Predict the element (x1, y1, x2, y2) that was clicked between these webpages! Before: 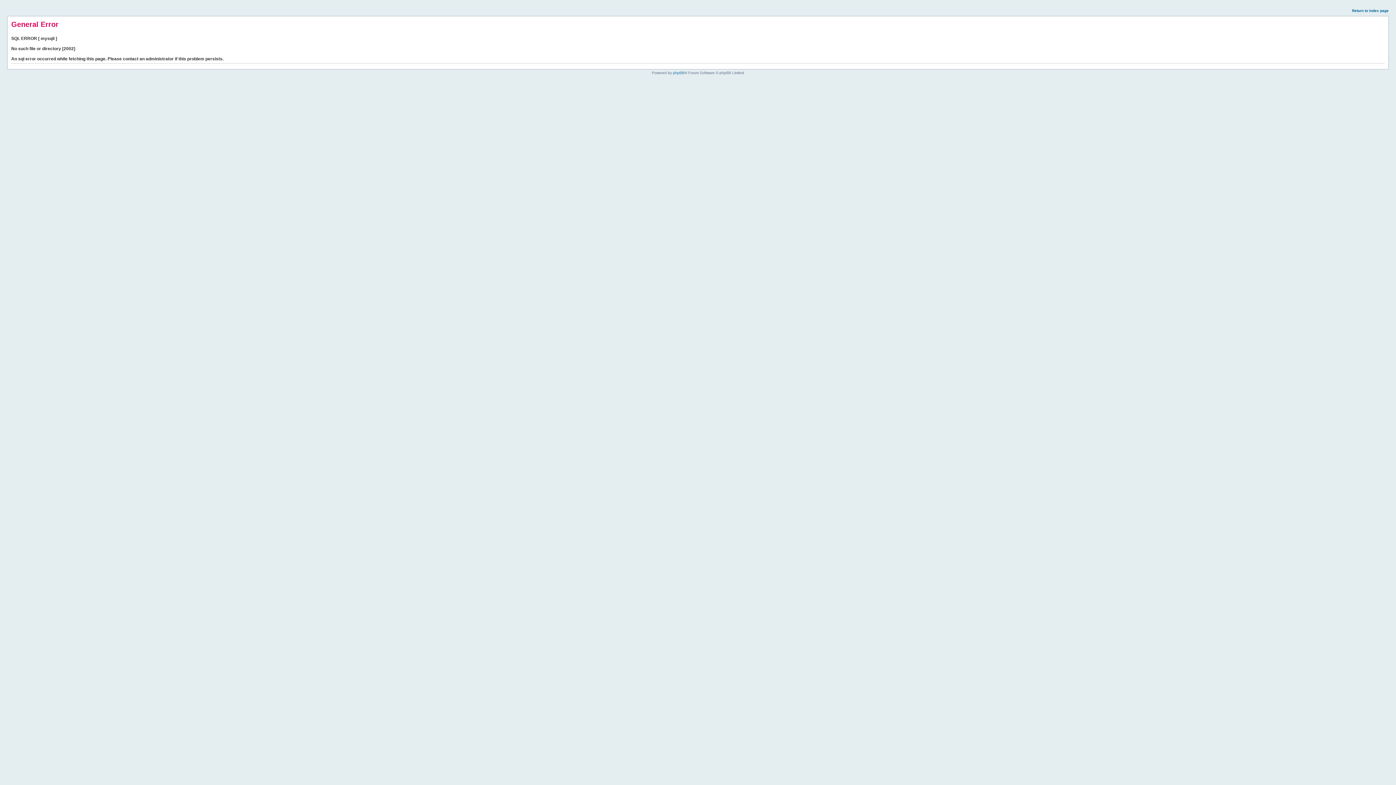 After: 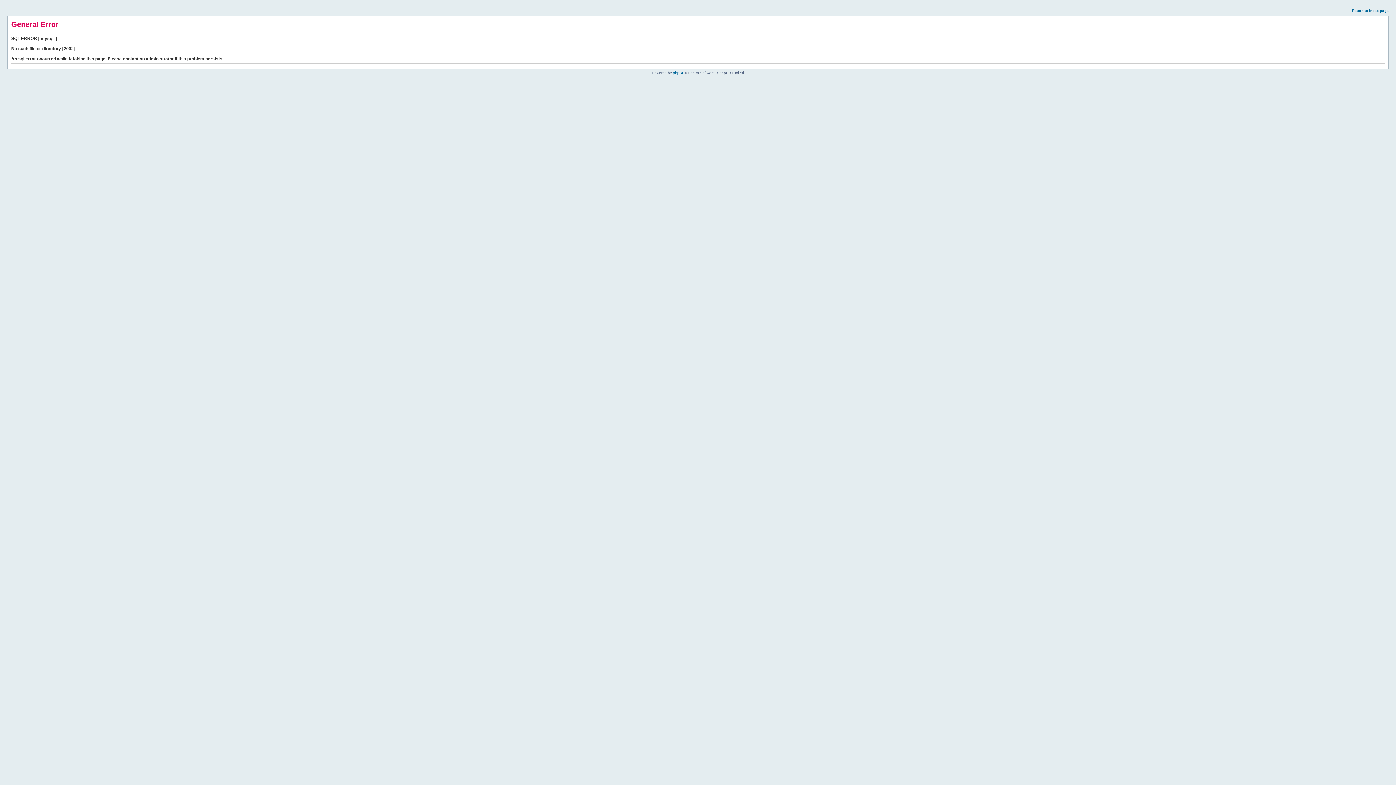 Action: label: Return to index page bbox: (1352, 8, 1389, 12)